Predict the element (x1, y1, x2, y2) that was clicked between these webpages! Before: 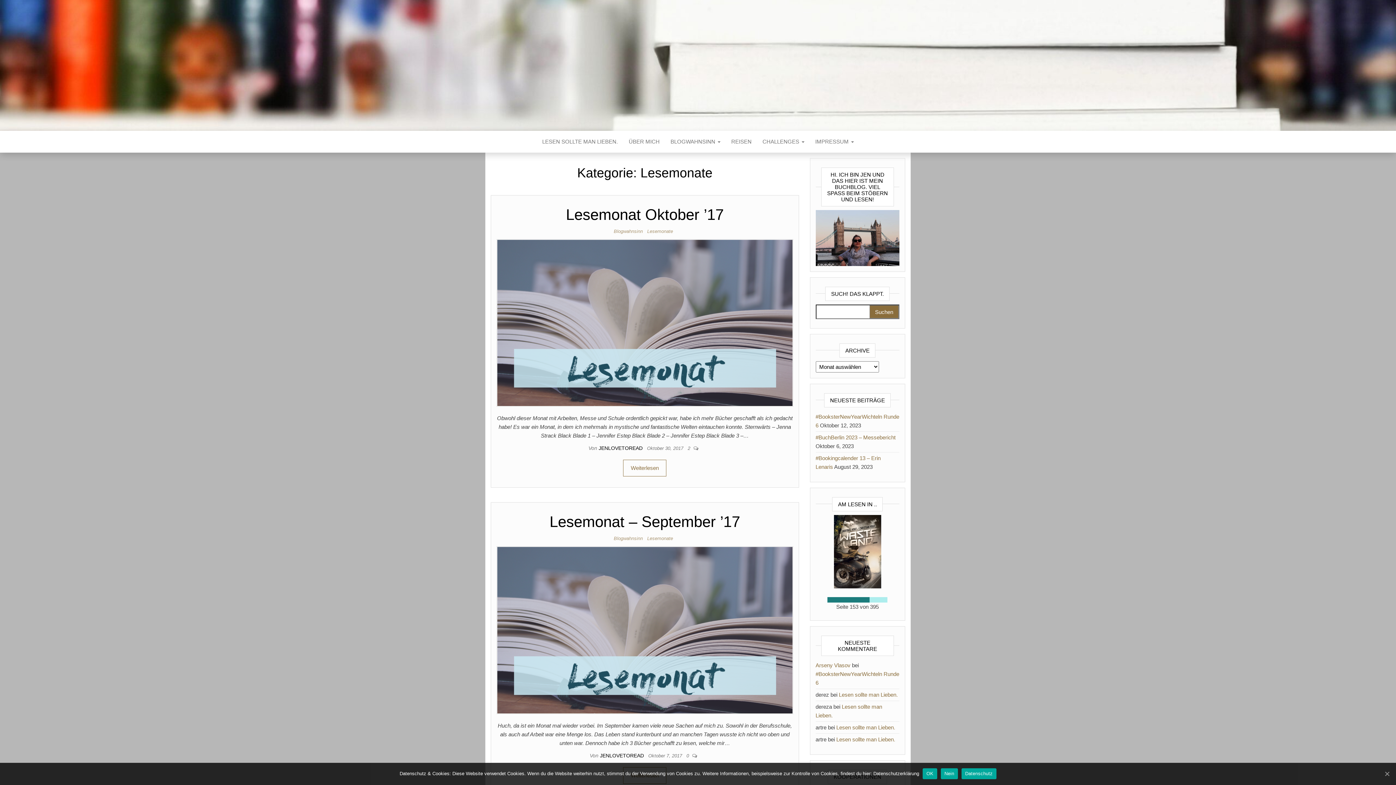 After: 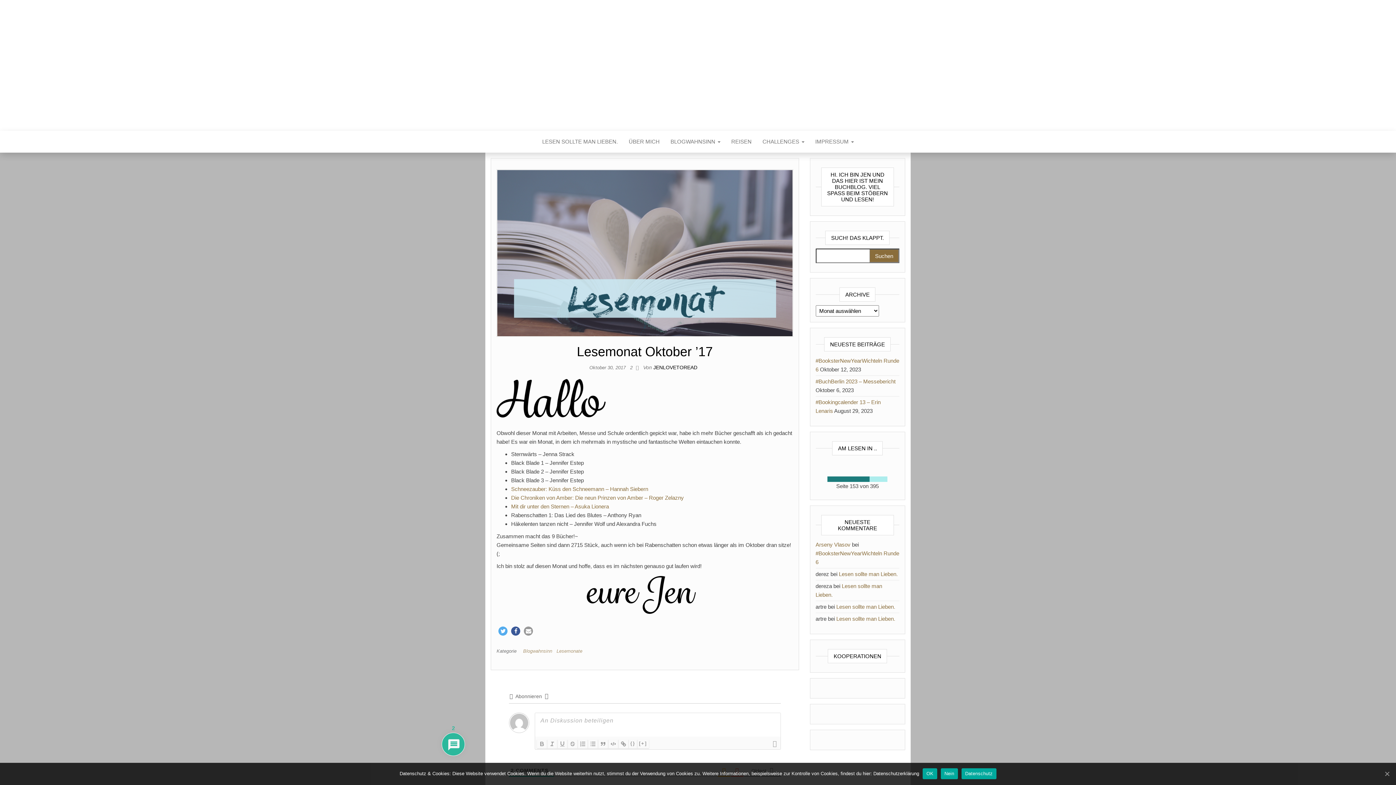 Action: label: Lesemonat Oktober ’17 bbox: (566, 206, 723, 223)